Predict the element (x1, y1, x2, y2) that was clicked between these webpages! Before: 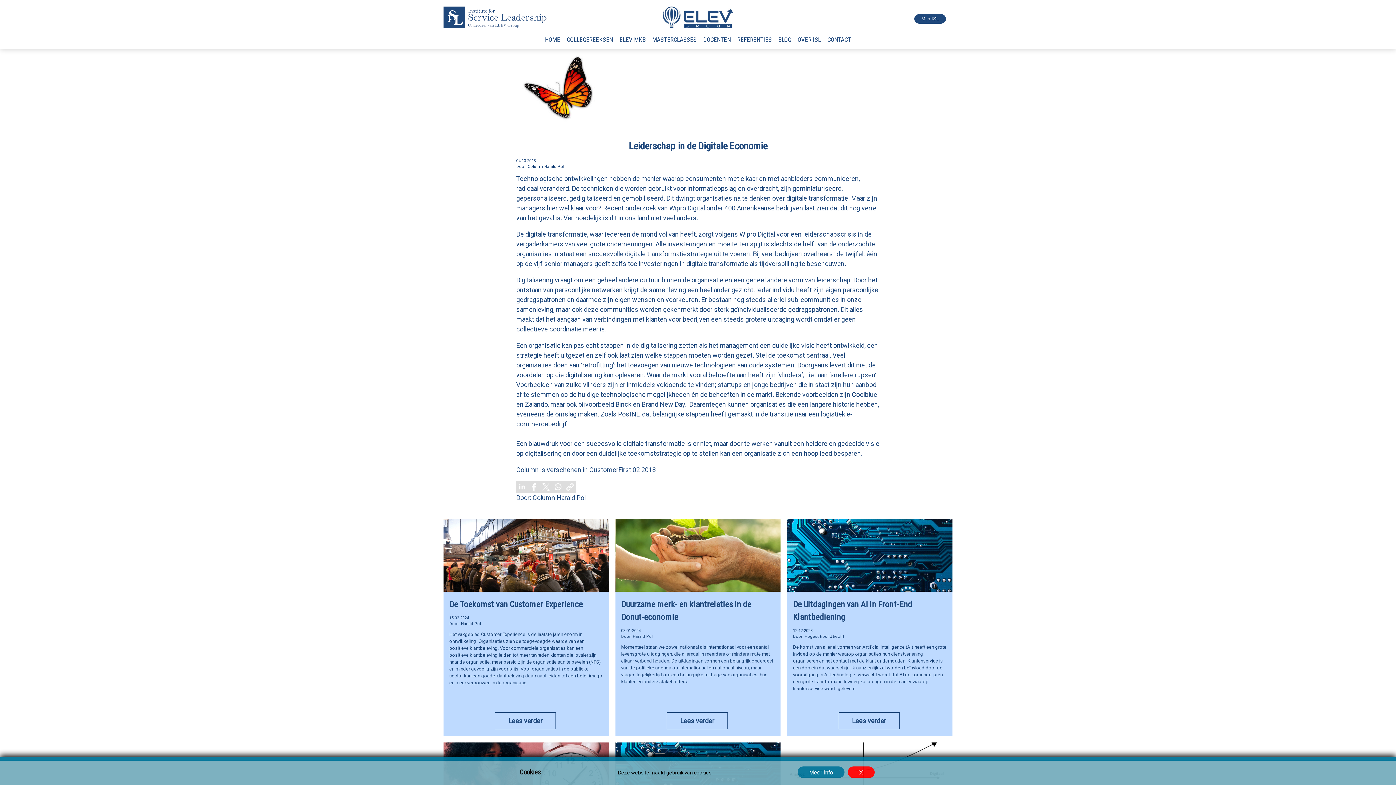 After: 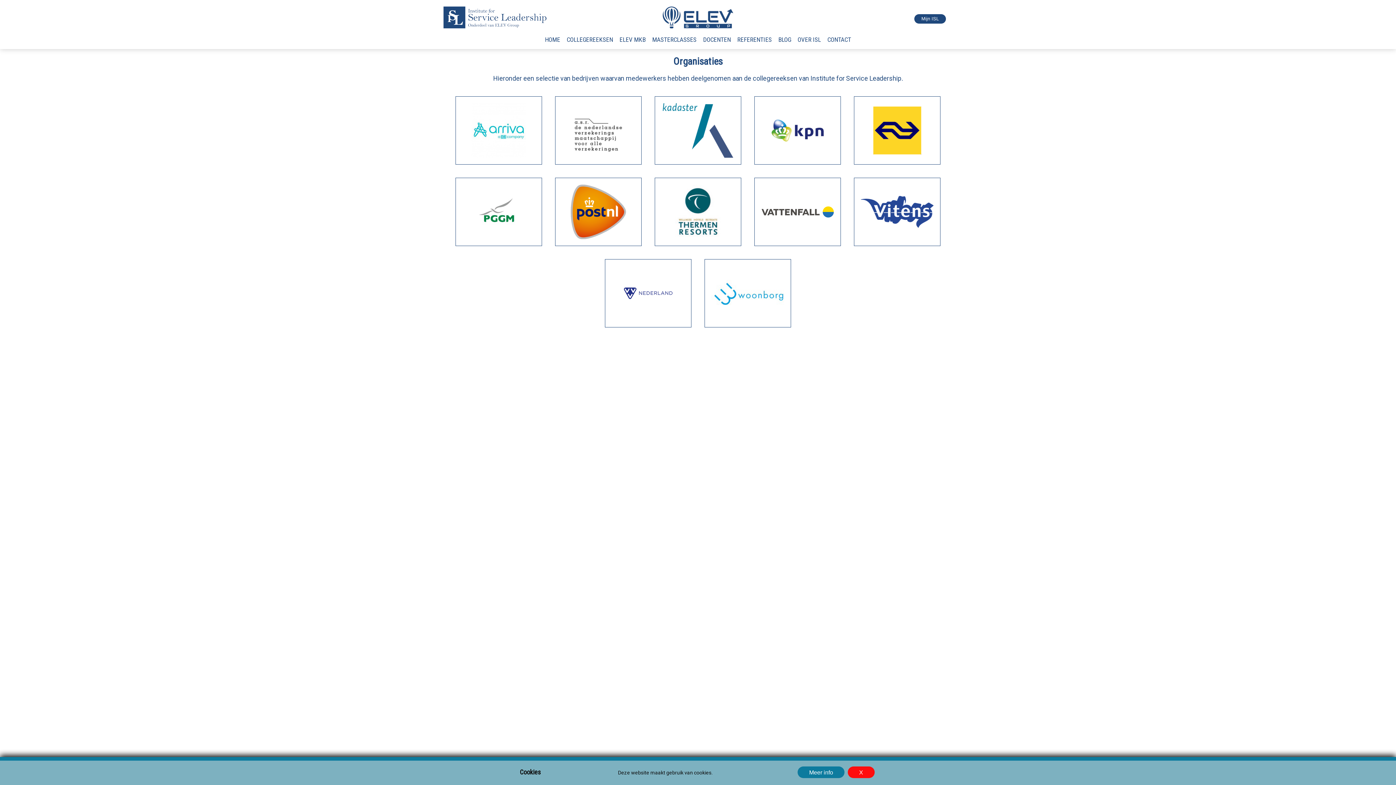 Action: label: REFERENTIES bbox: (737, 36, 772, 43)